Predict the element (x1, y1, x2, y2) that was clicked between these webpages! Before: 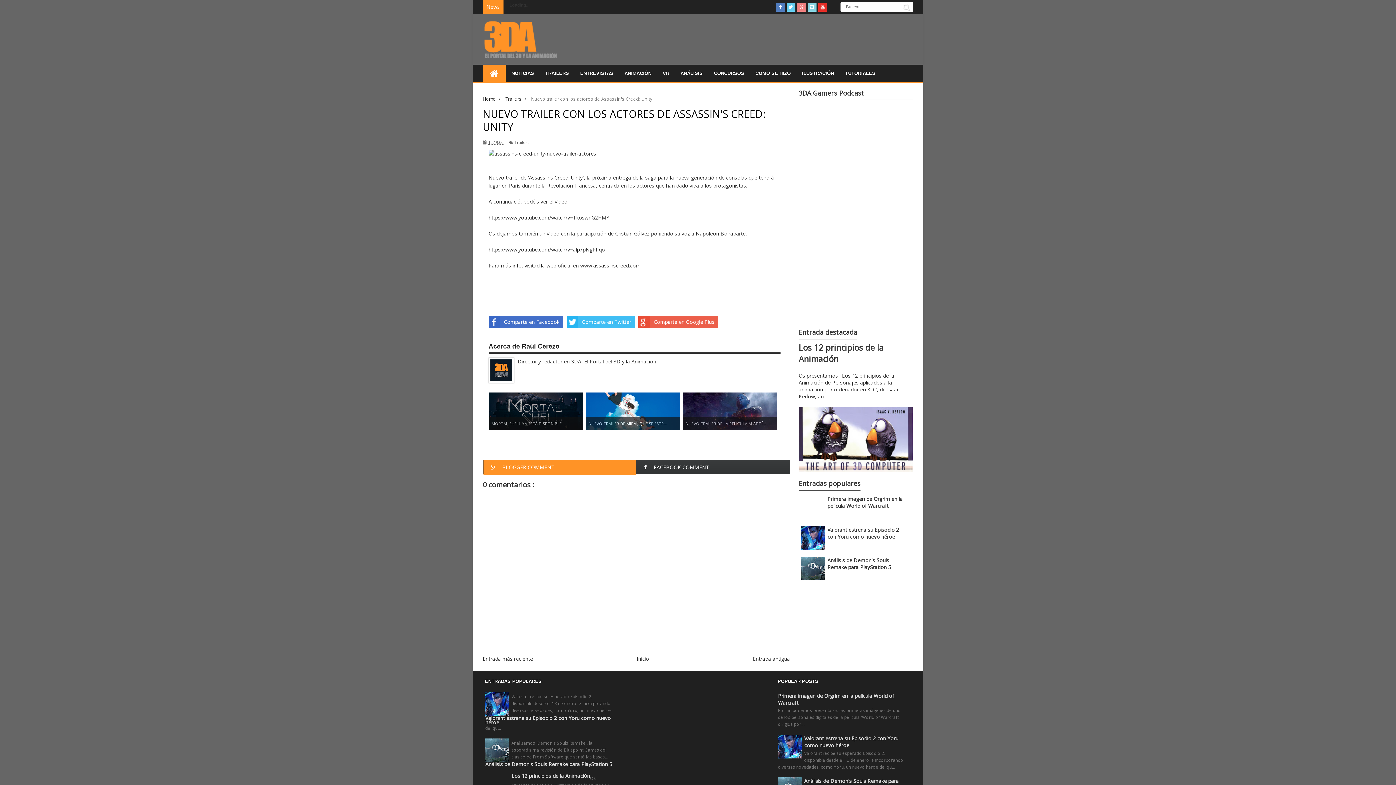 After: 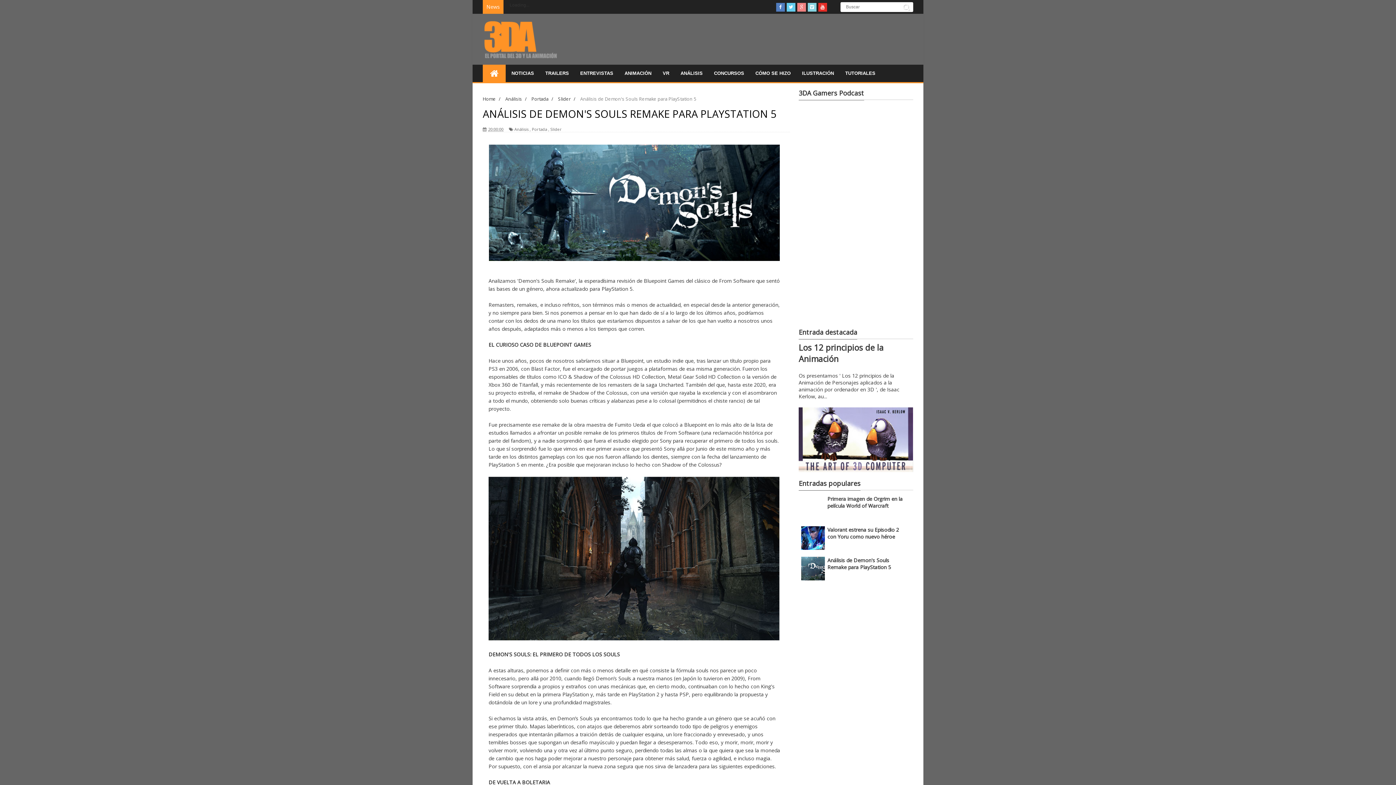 Action: bbox: (827, 557, 891, 571) label: Análisis de Demon's Souls Remake para PlayStation 5